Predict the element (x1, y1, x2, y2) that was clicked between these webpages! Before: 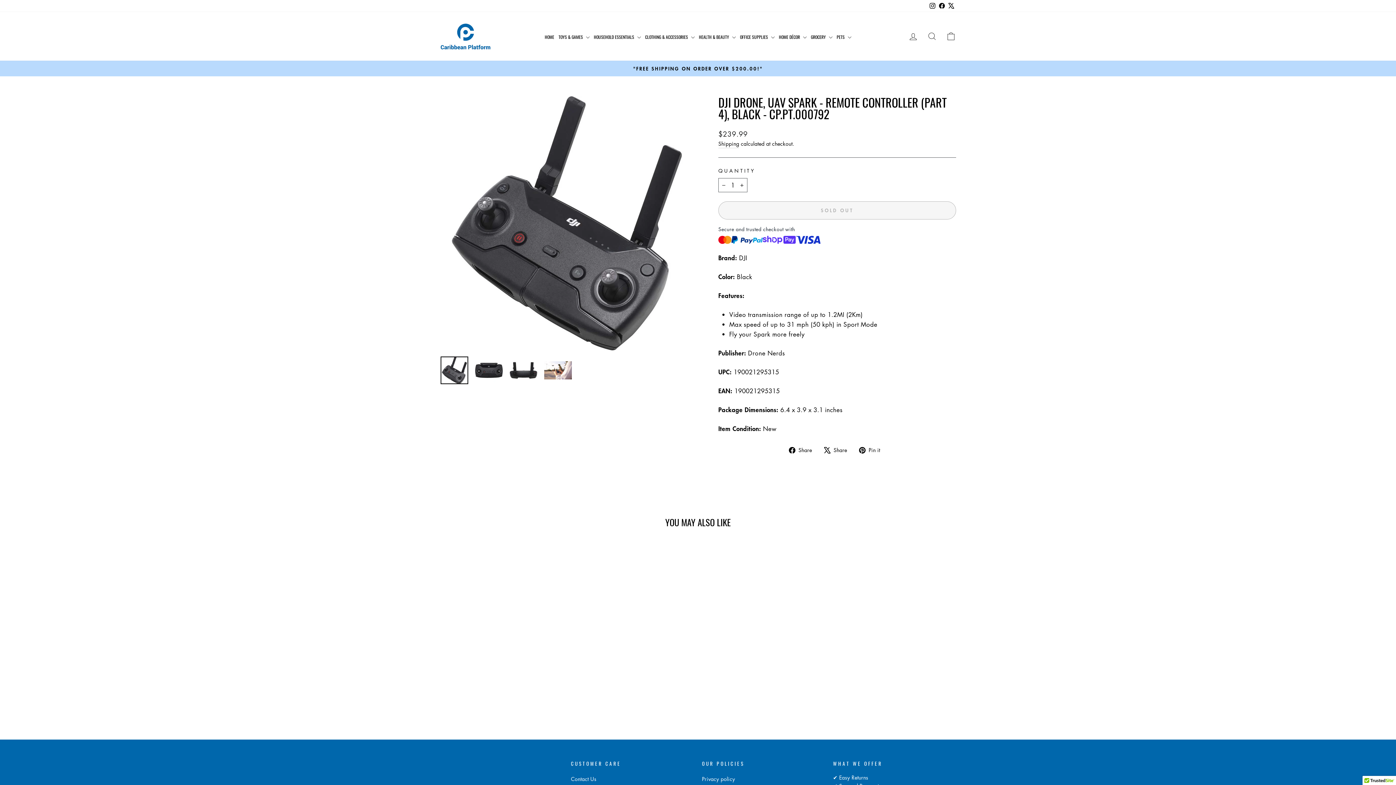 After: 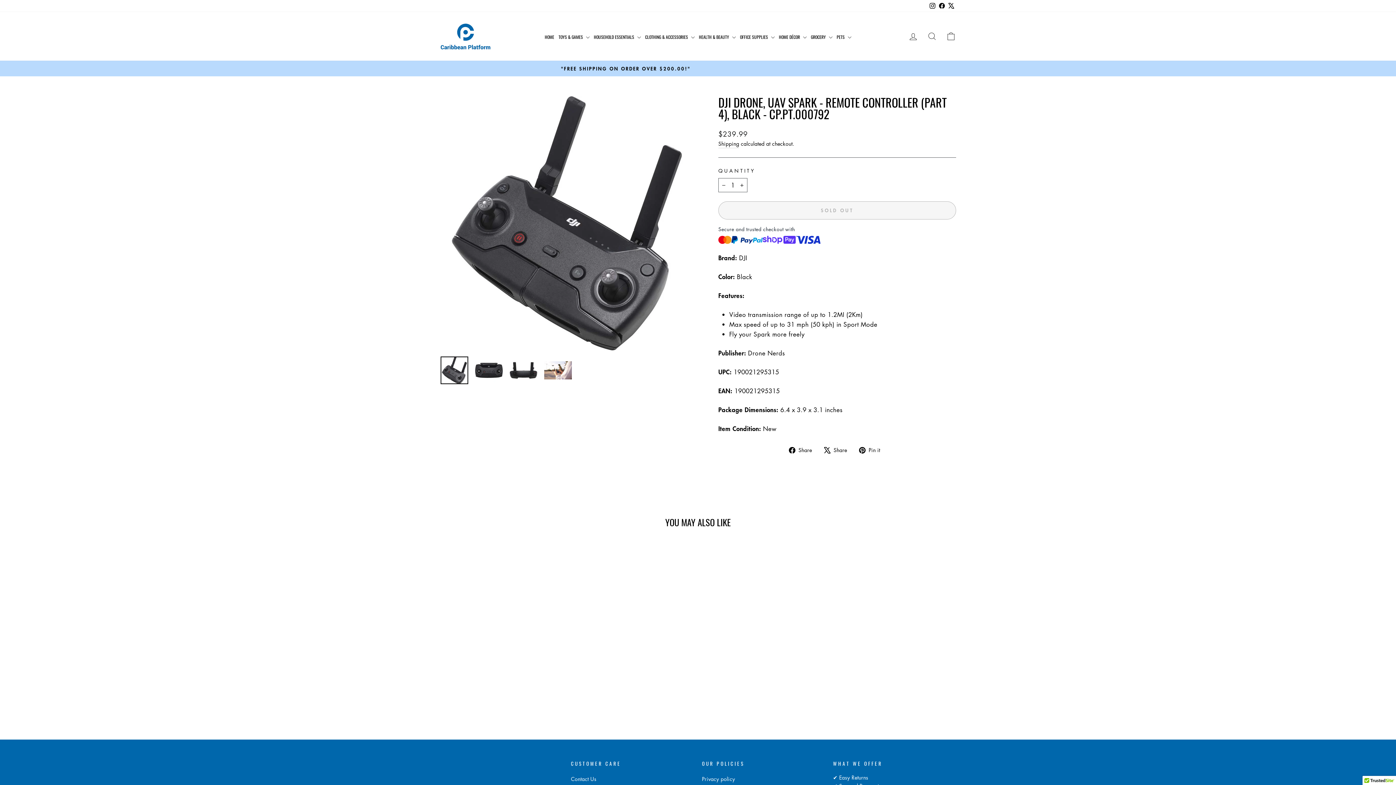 Action: bbox: (937, 0, 946, 12) label: Facebook